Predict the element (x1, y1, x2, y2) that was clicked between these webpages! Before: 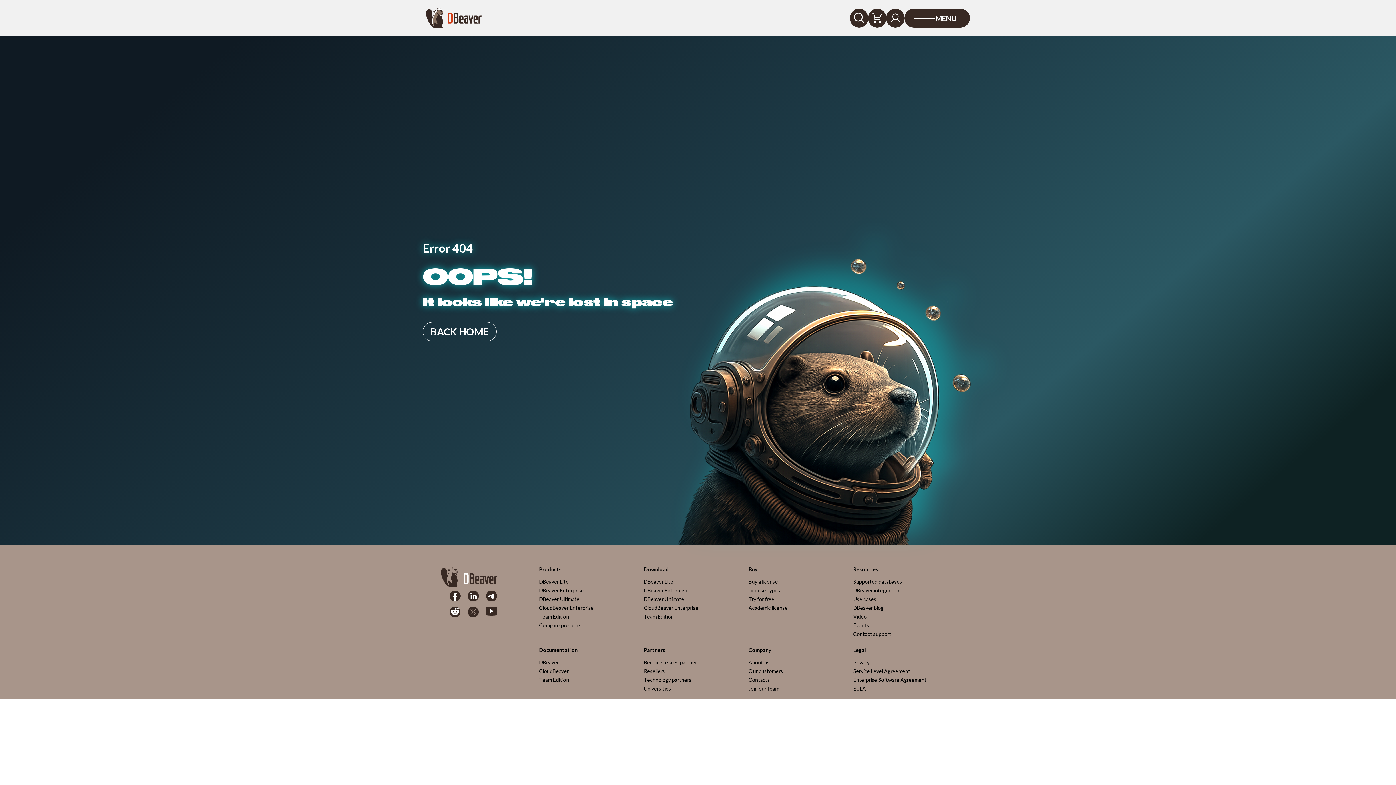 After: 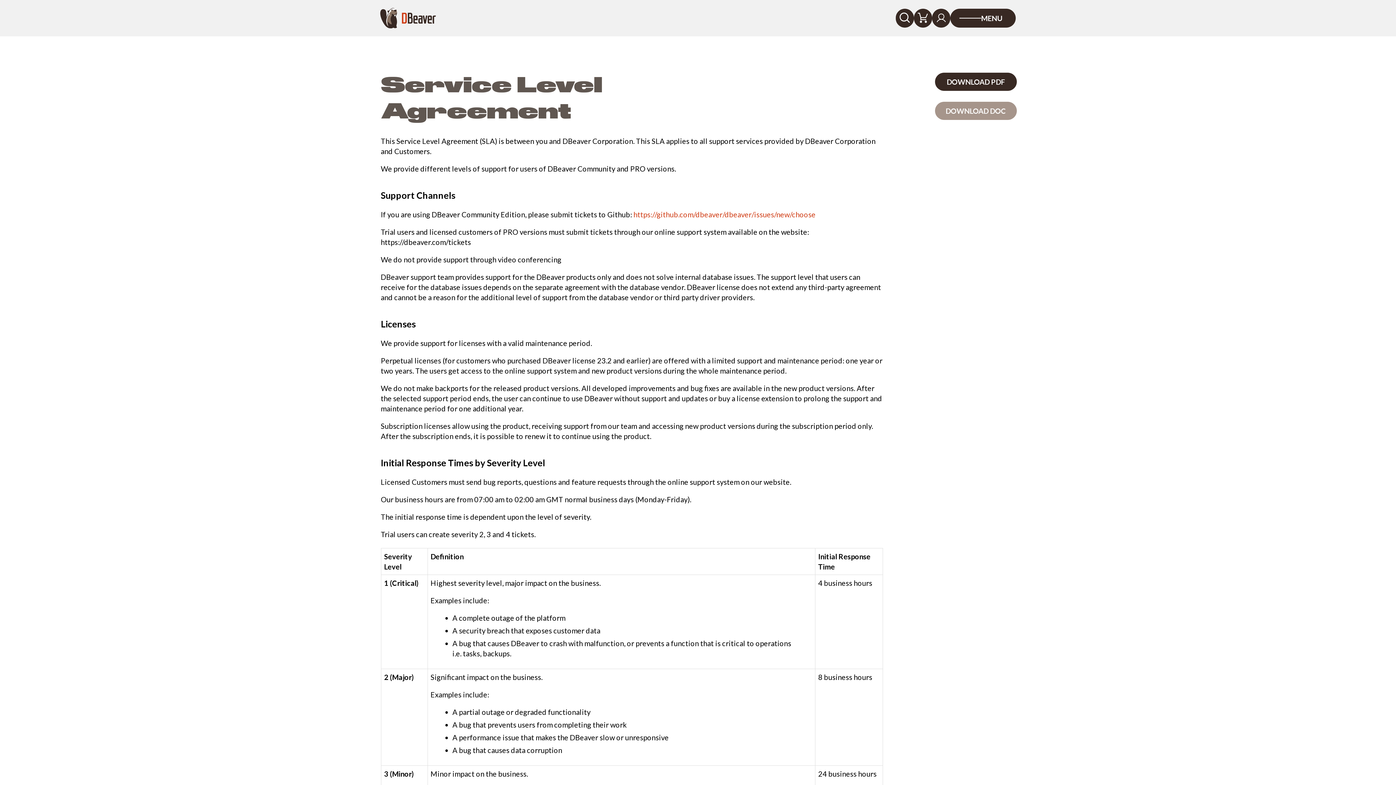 Action: label: Service Level Agreement bbox: (853, 668, 910, 674)